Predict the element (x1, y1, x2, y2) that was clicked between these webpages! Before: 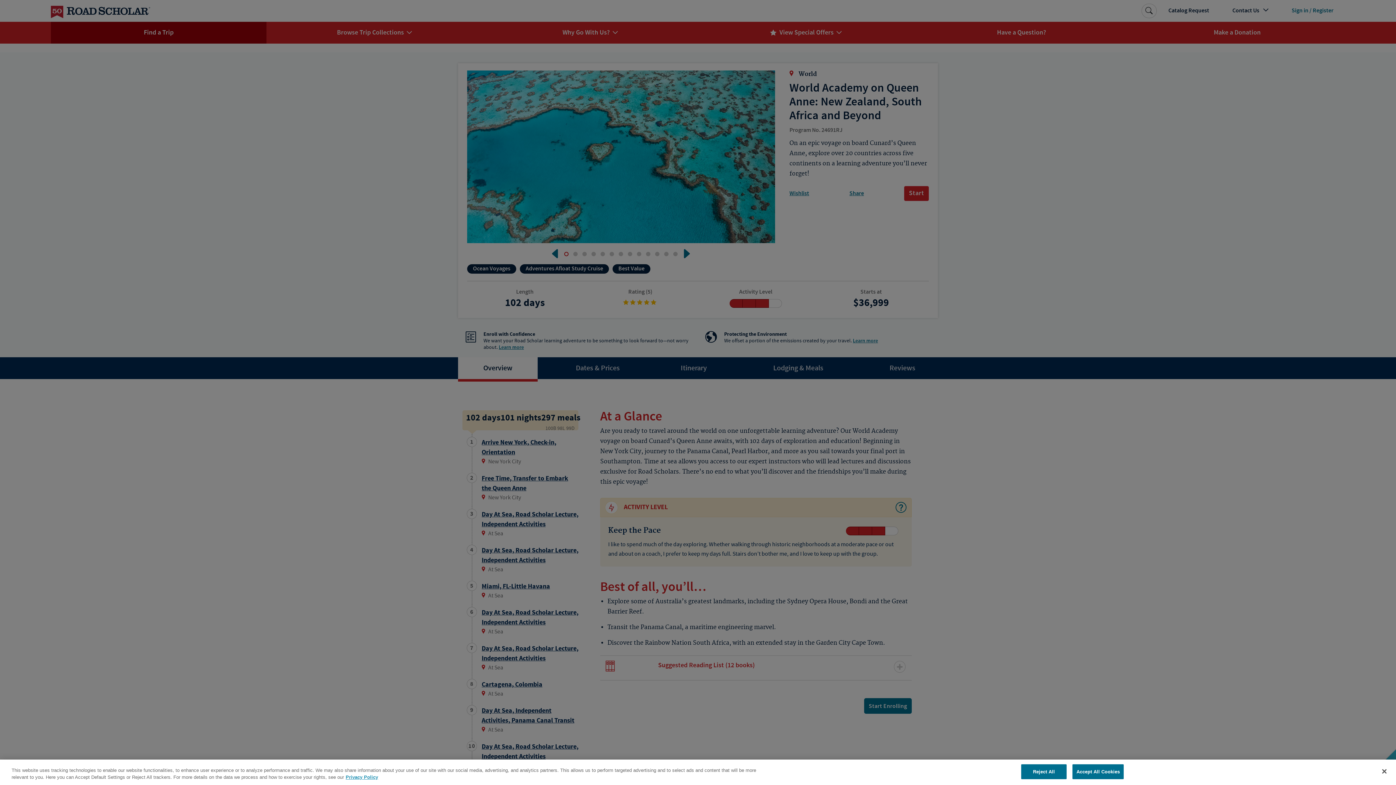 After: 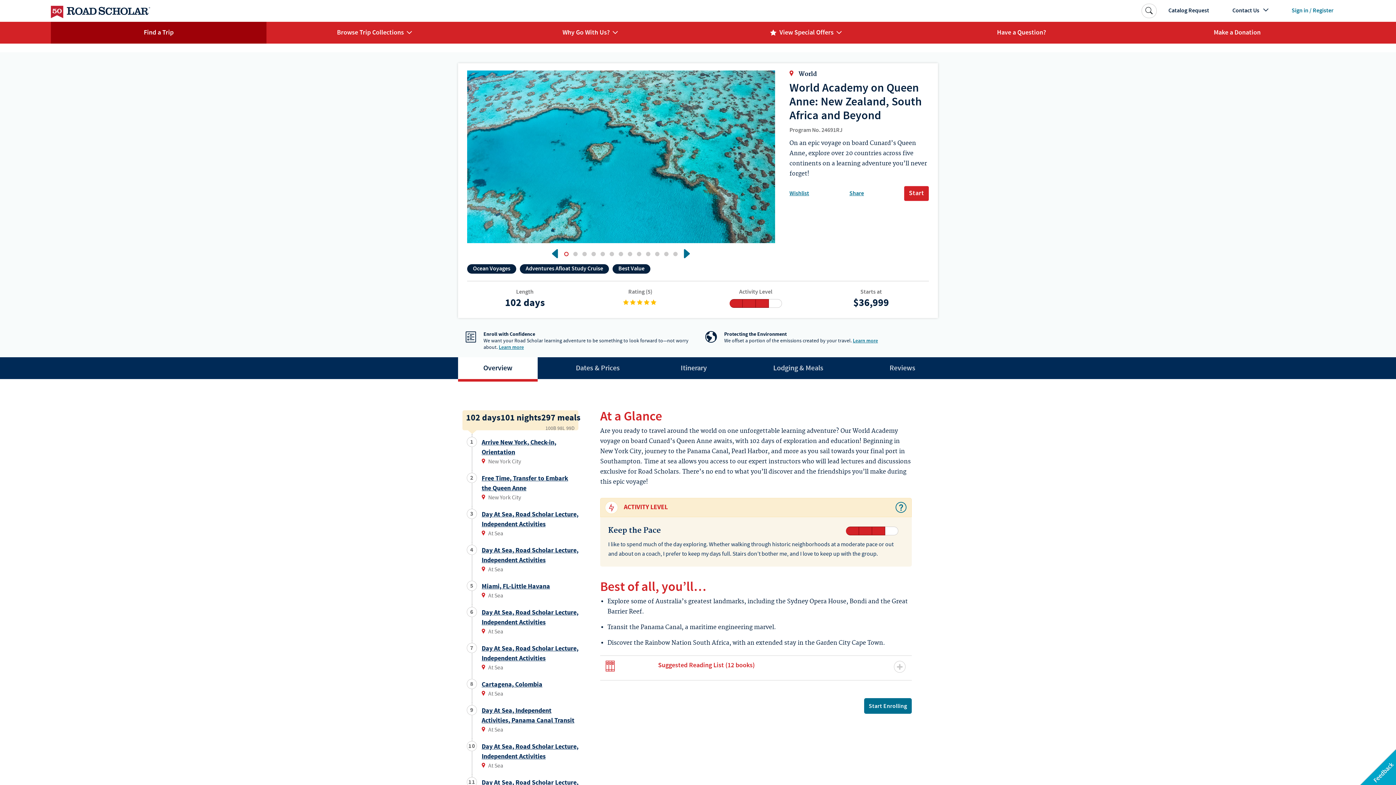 Action: bbox: (1376, 763, 1392, 779) label: Close